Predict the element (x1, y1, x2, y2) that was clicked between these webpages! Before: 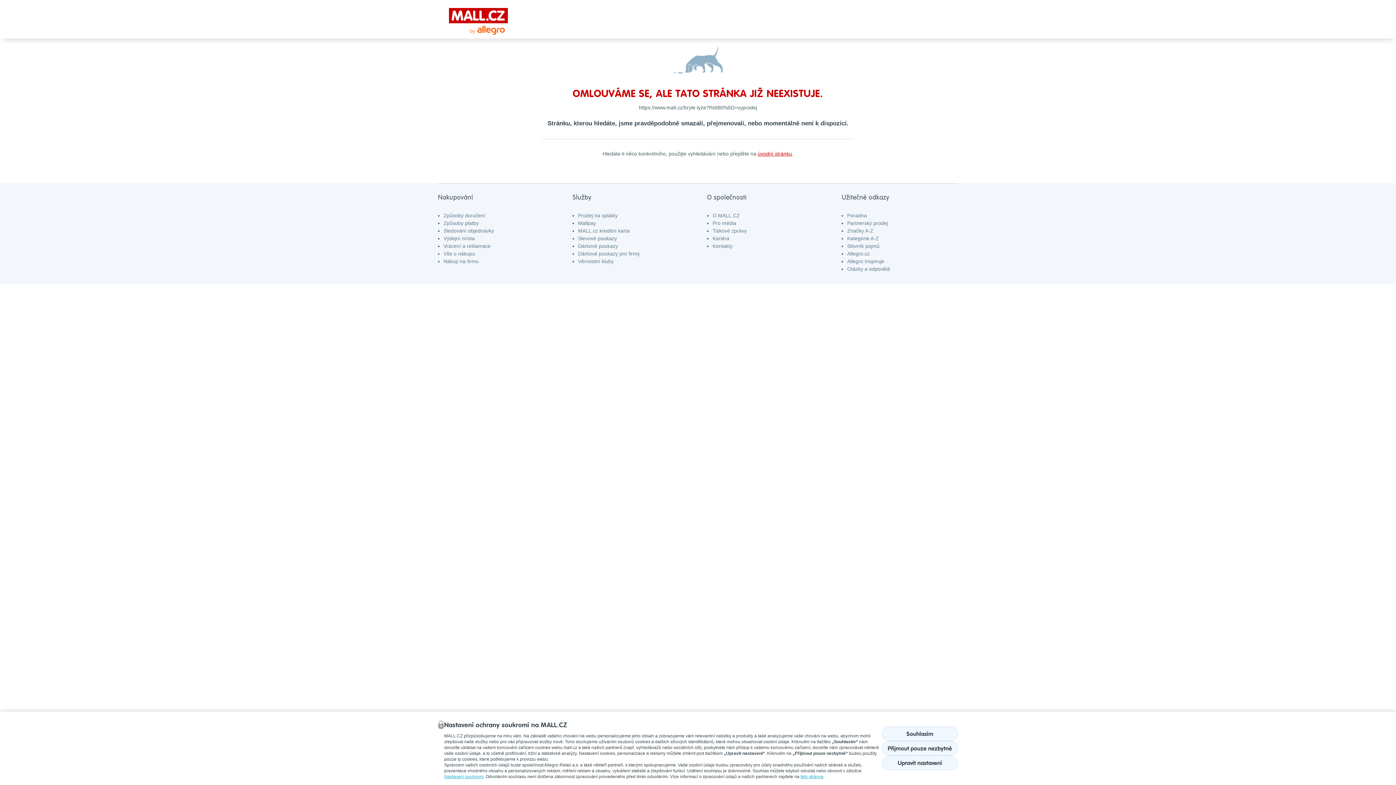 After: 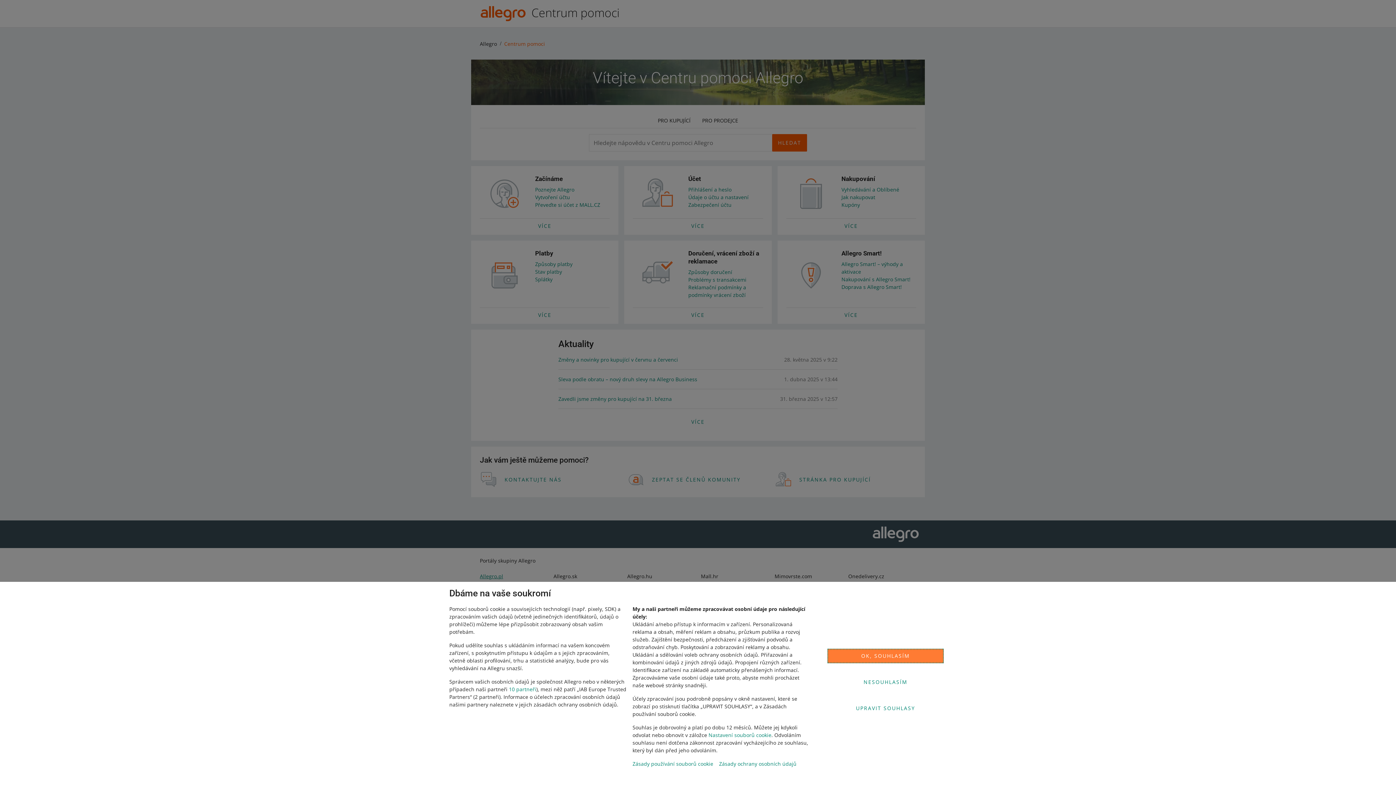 Action: bbox: (578, 220, 596, 226) label: Mallpay